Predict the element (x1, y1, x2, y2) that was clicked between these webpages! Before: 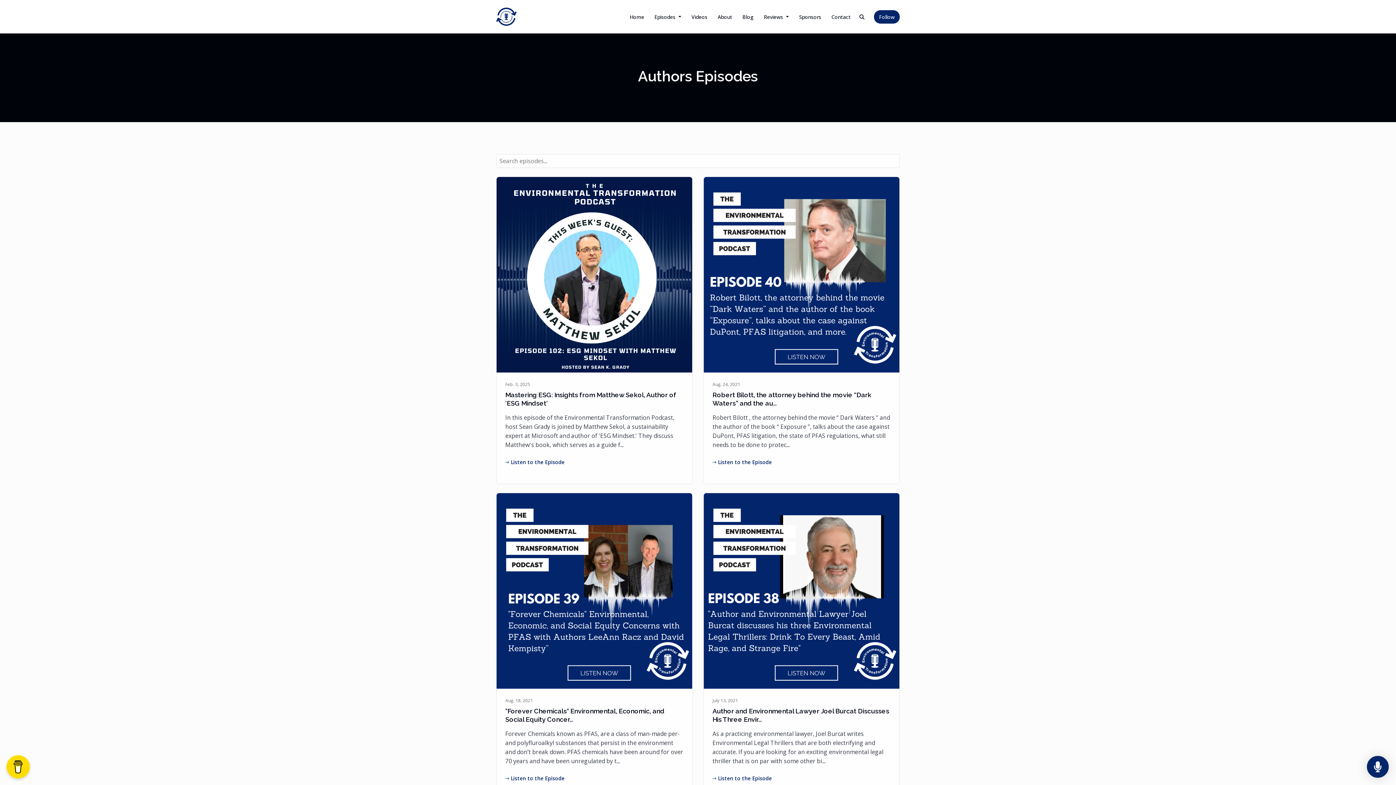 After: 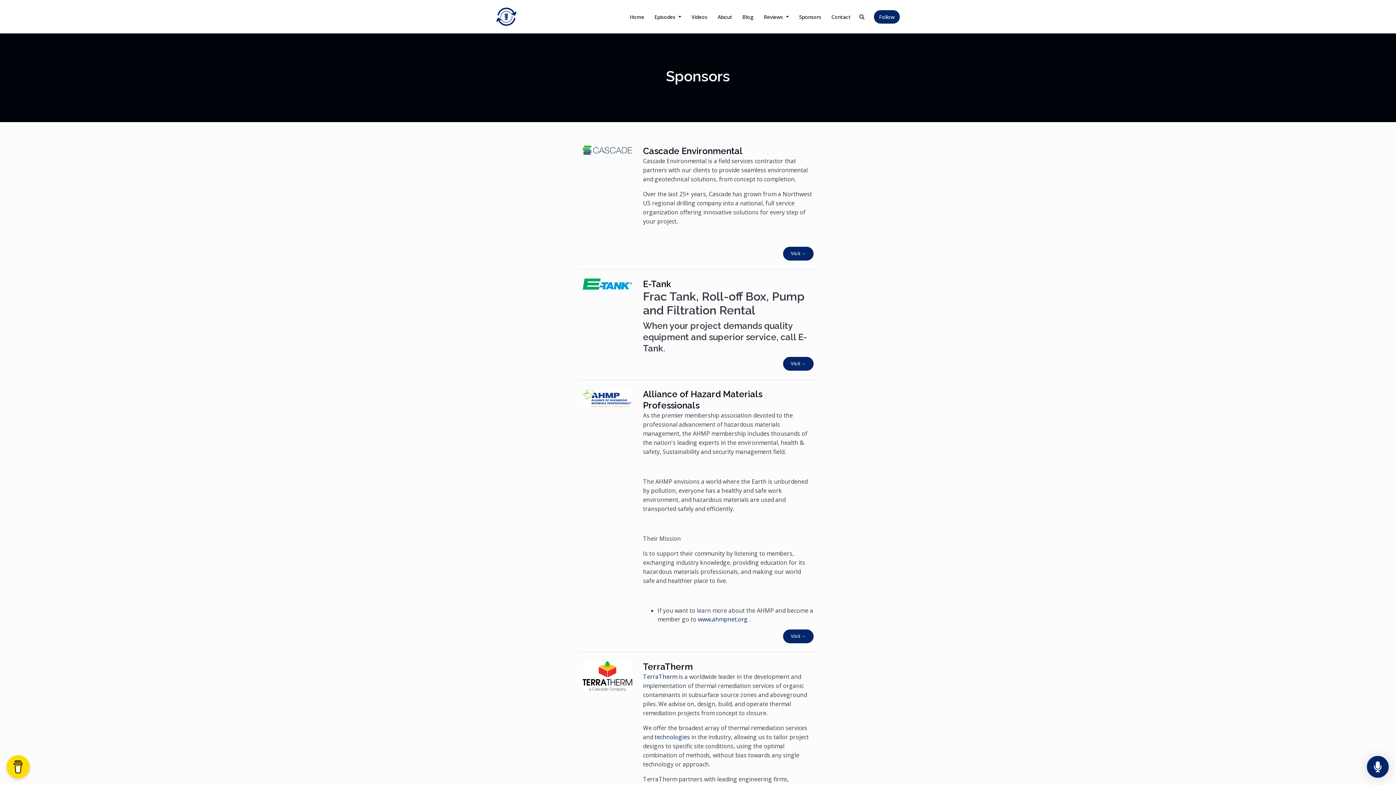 Action: bbox: (794, 10, 826, 23) label: Sponsors